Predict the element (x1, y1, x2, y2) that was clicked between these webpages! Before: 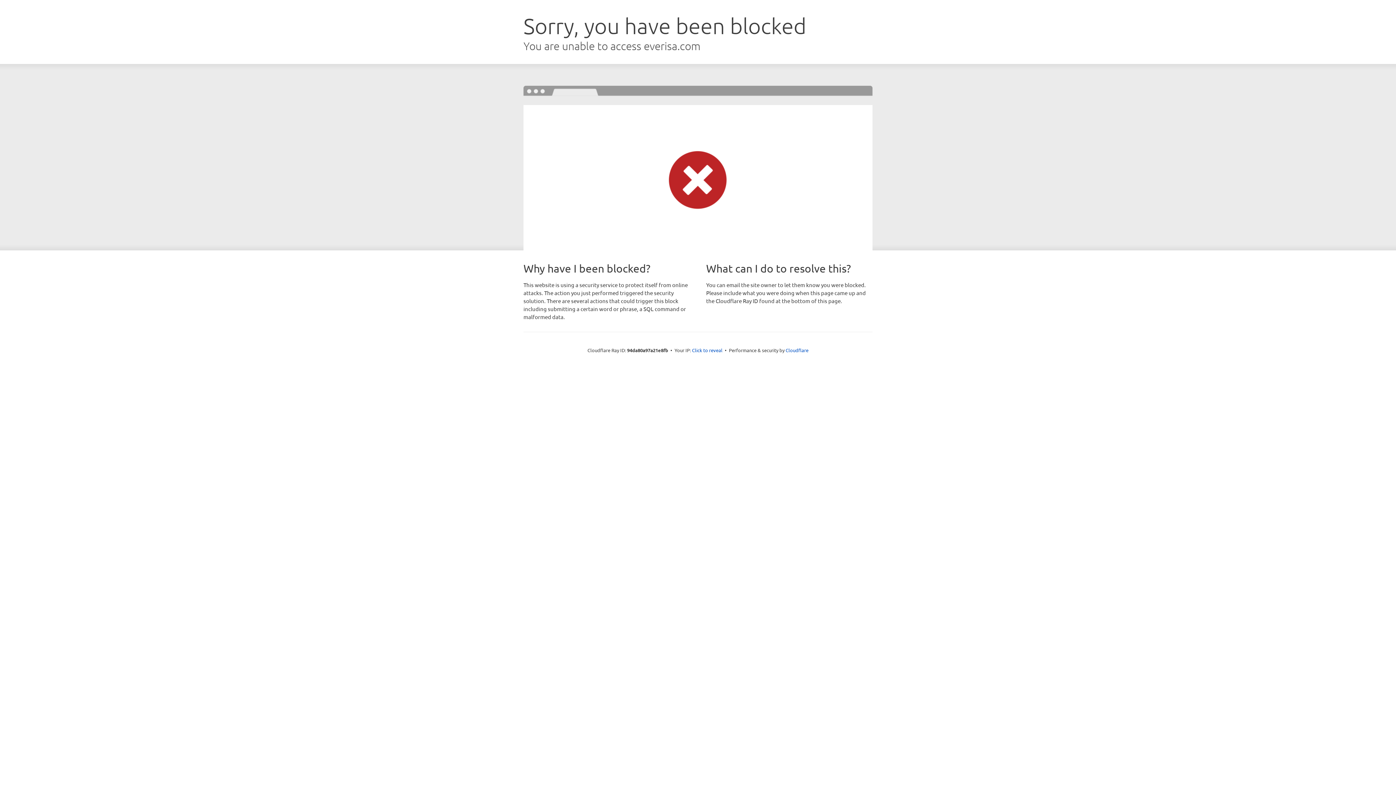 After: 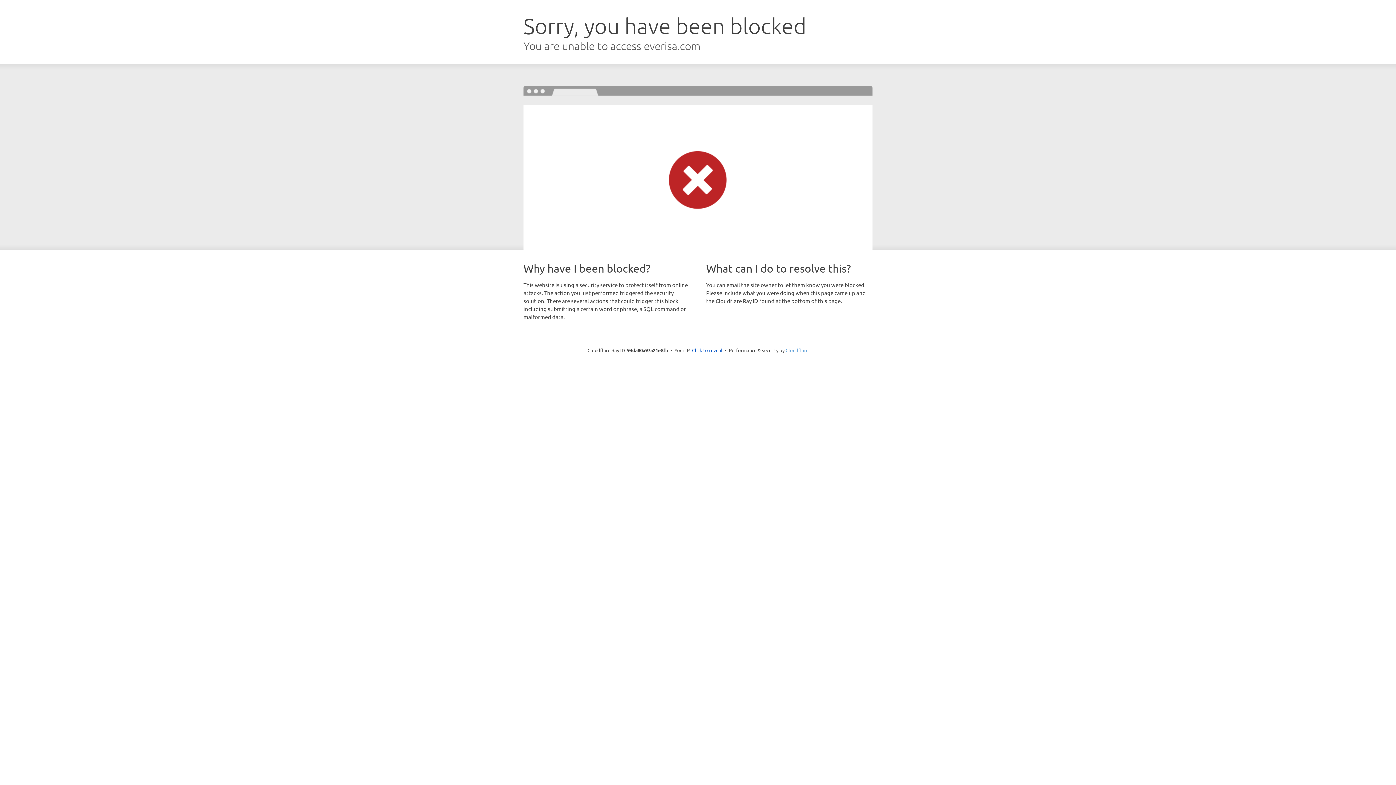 Action: bbox: (785, 347, 808, 353) label: Cloudflare